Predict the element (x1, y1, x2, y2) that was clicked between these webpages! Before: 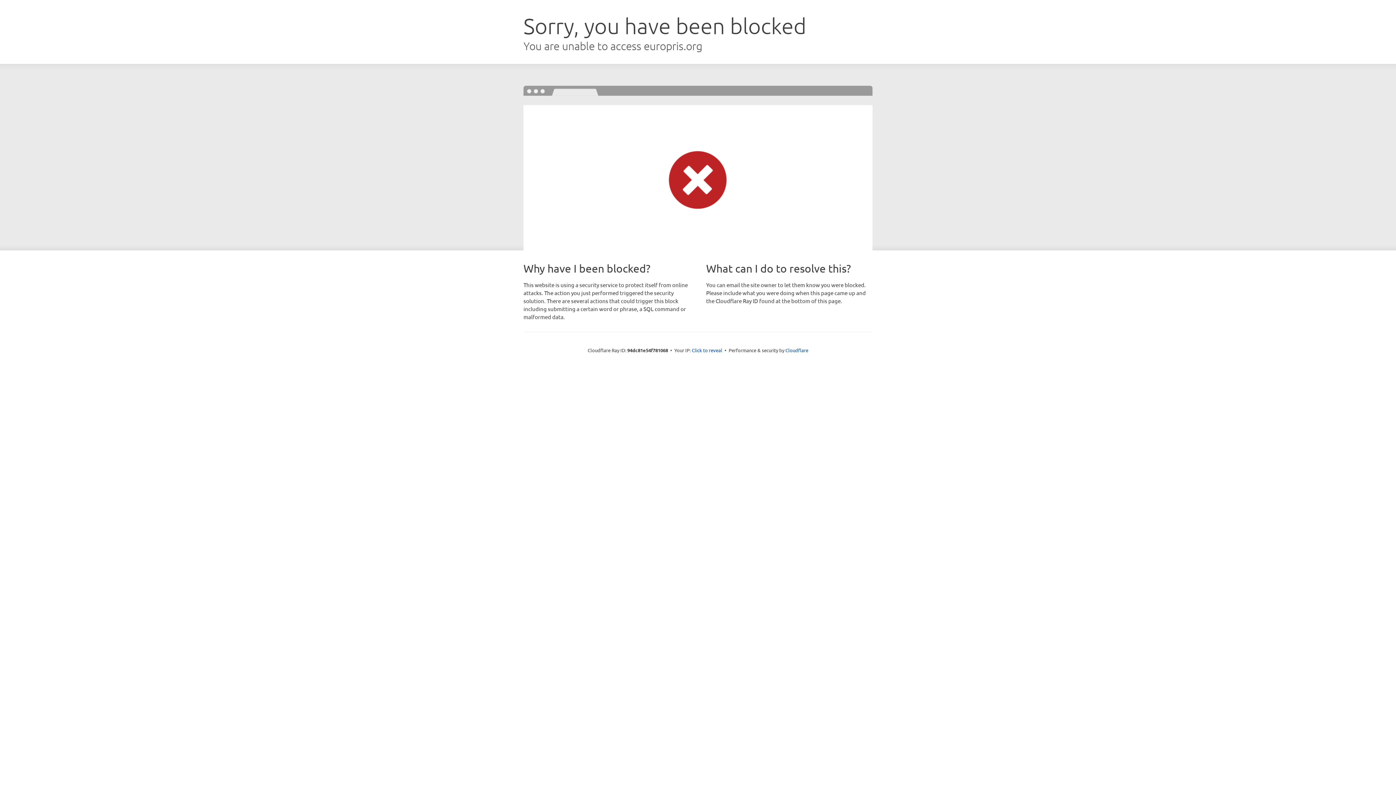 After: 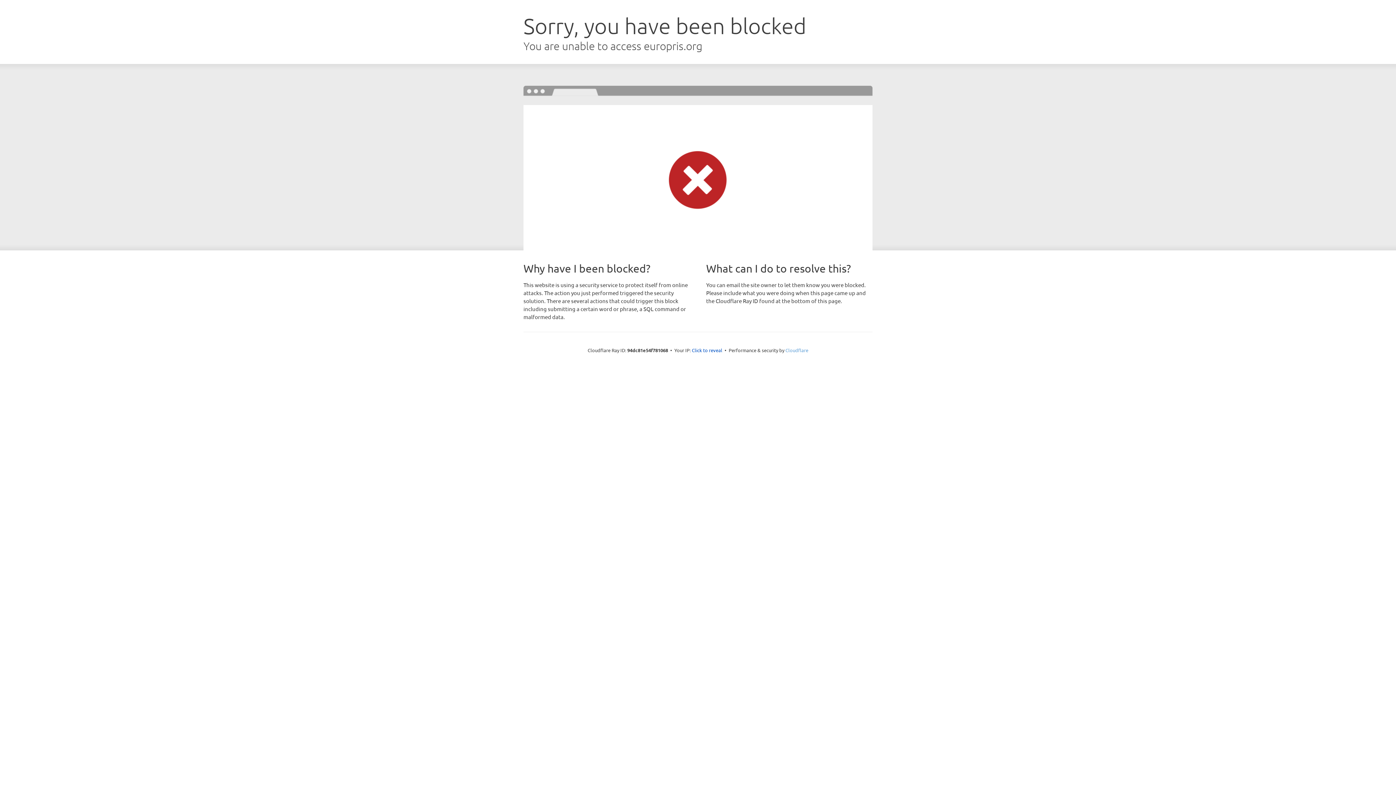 Action: bbox: (785, 347, 808, 353) label: Cloudflare